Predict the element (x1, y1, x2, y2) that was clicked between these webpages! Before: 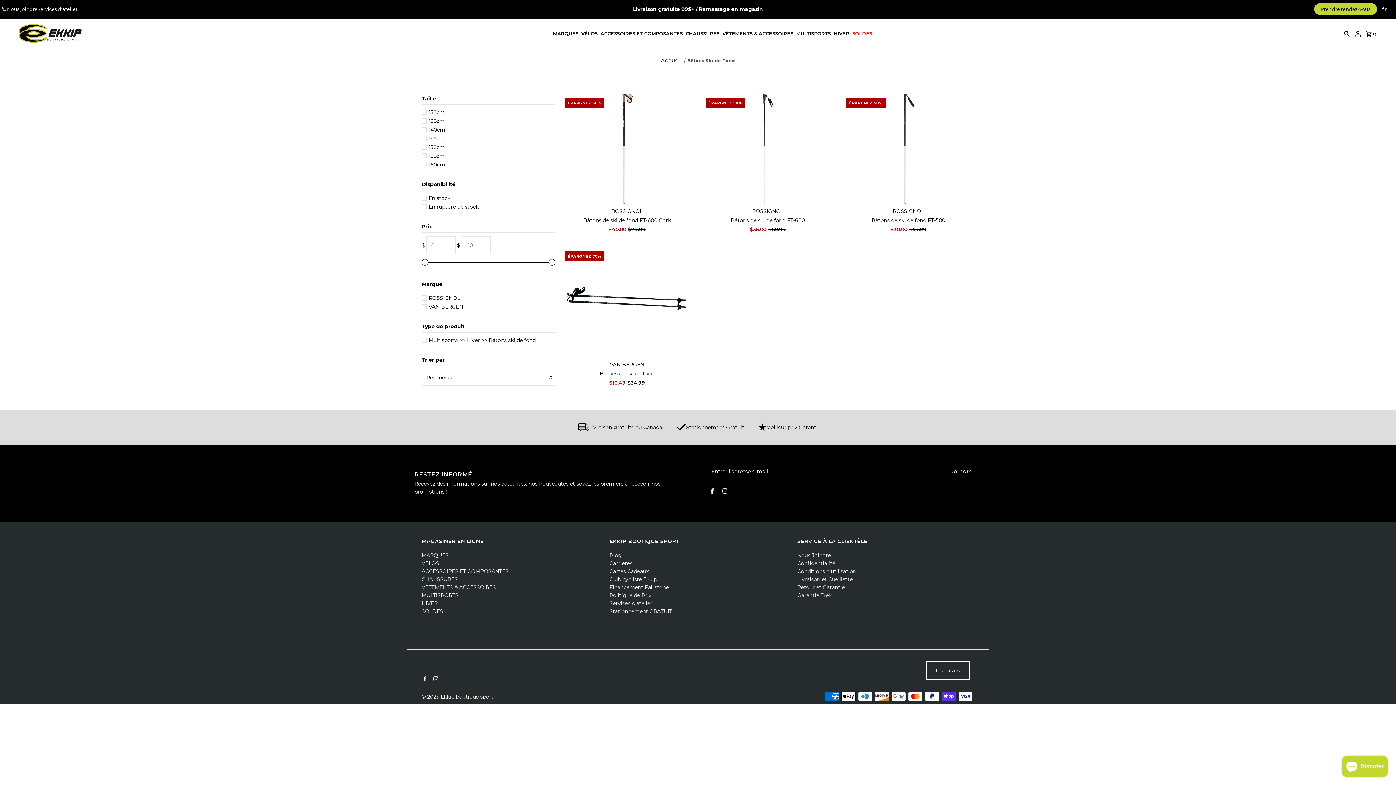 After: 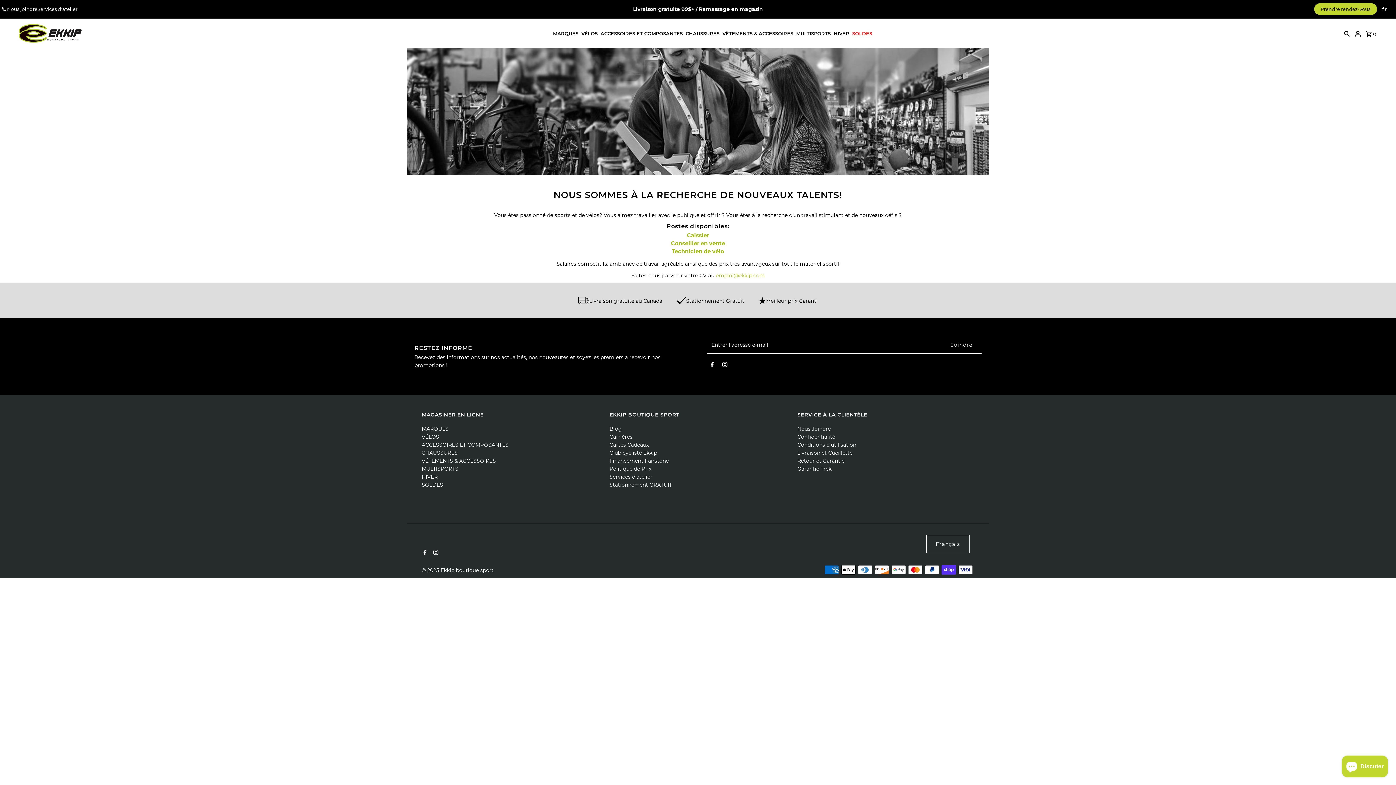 Action: bbox: (609, 560, 632, 567) label: Carrières